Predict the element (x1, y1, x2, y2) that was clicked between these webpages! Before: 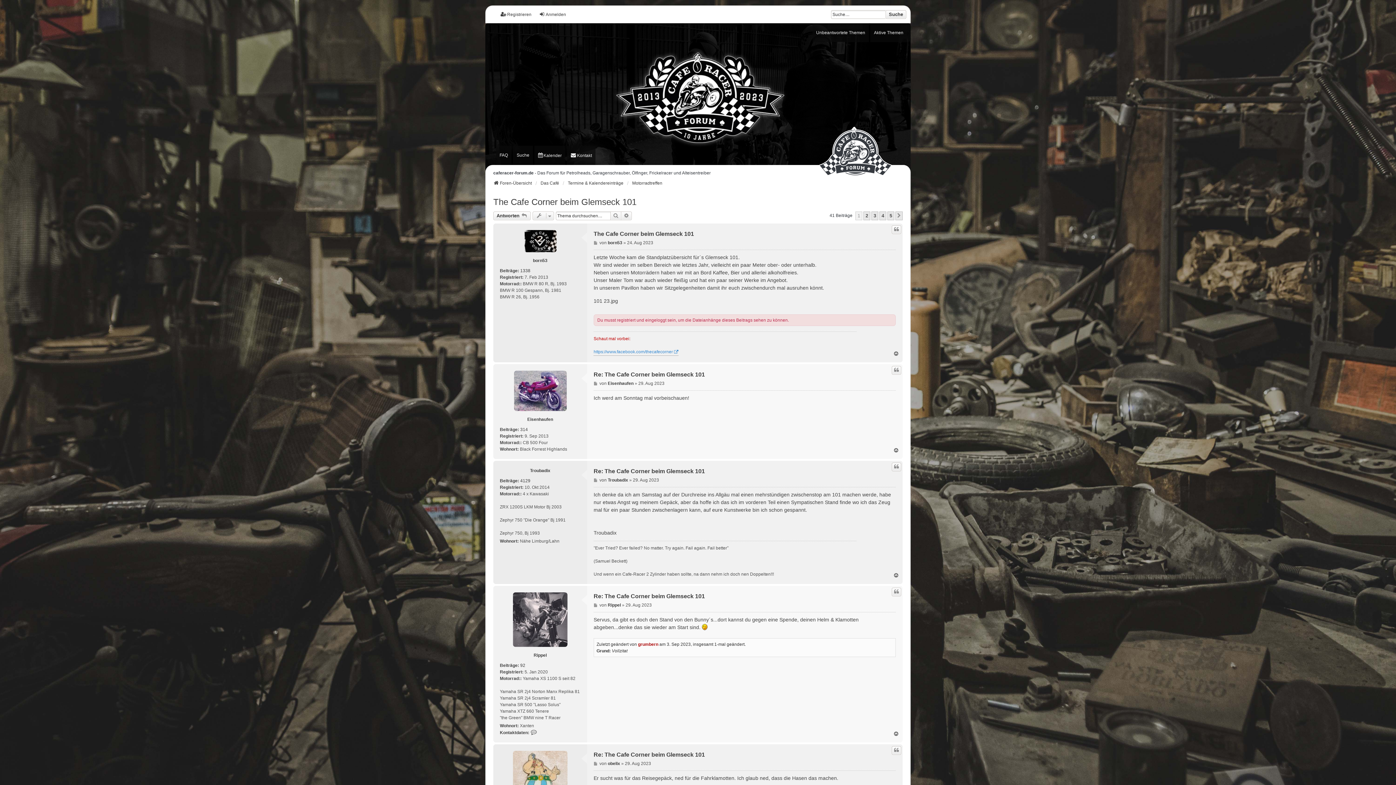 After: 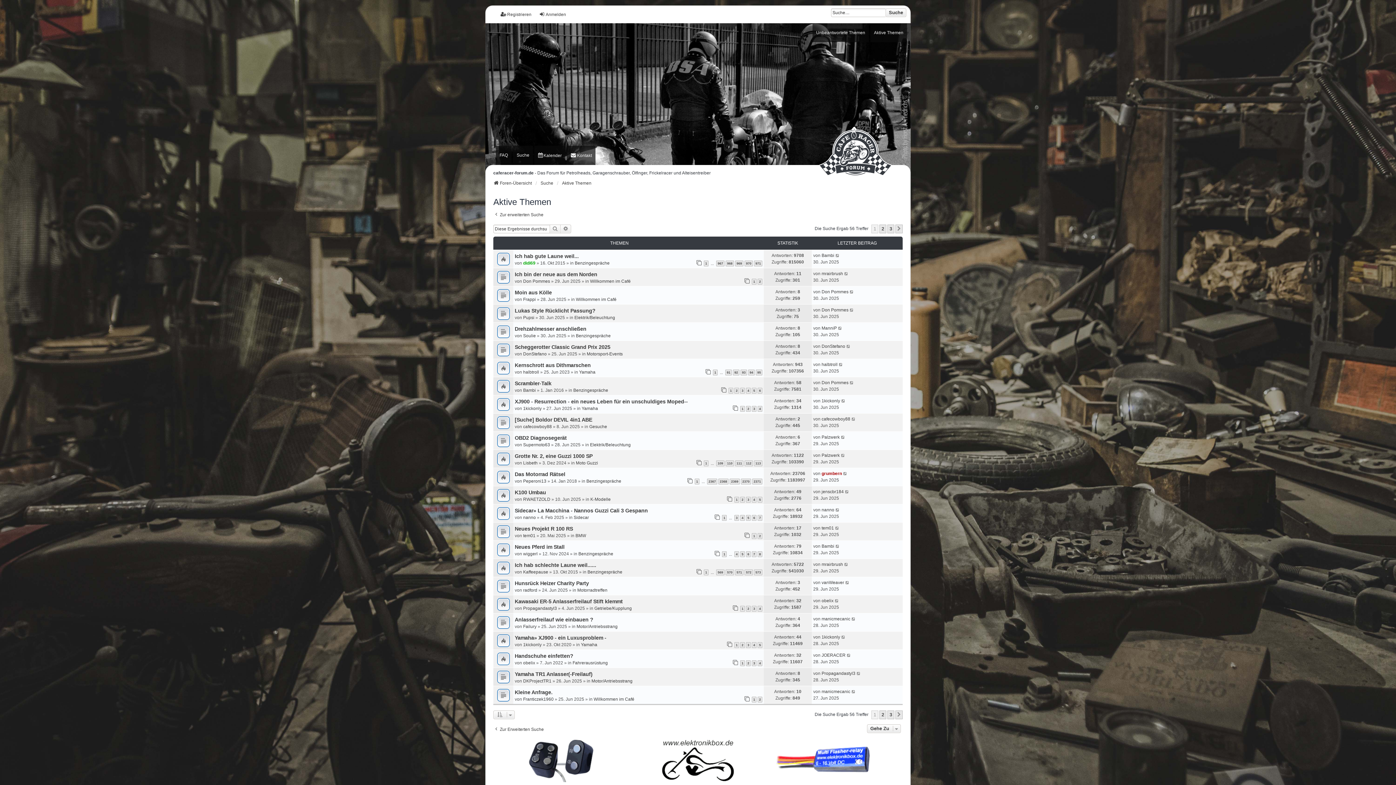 Action: bbox: (870, 23, 907, 42) label: Aktive Themen